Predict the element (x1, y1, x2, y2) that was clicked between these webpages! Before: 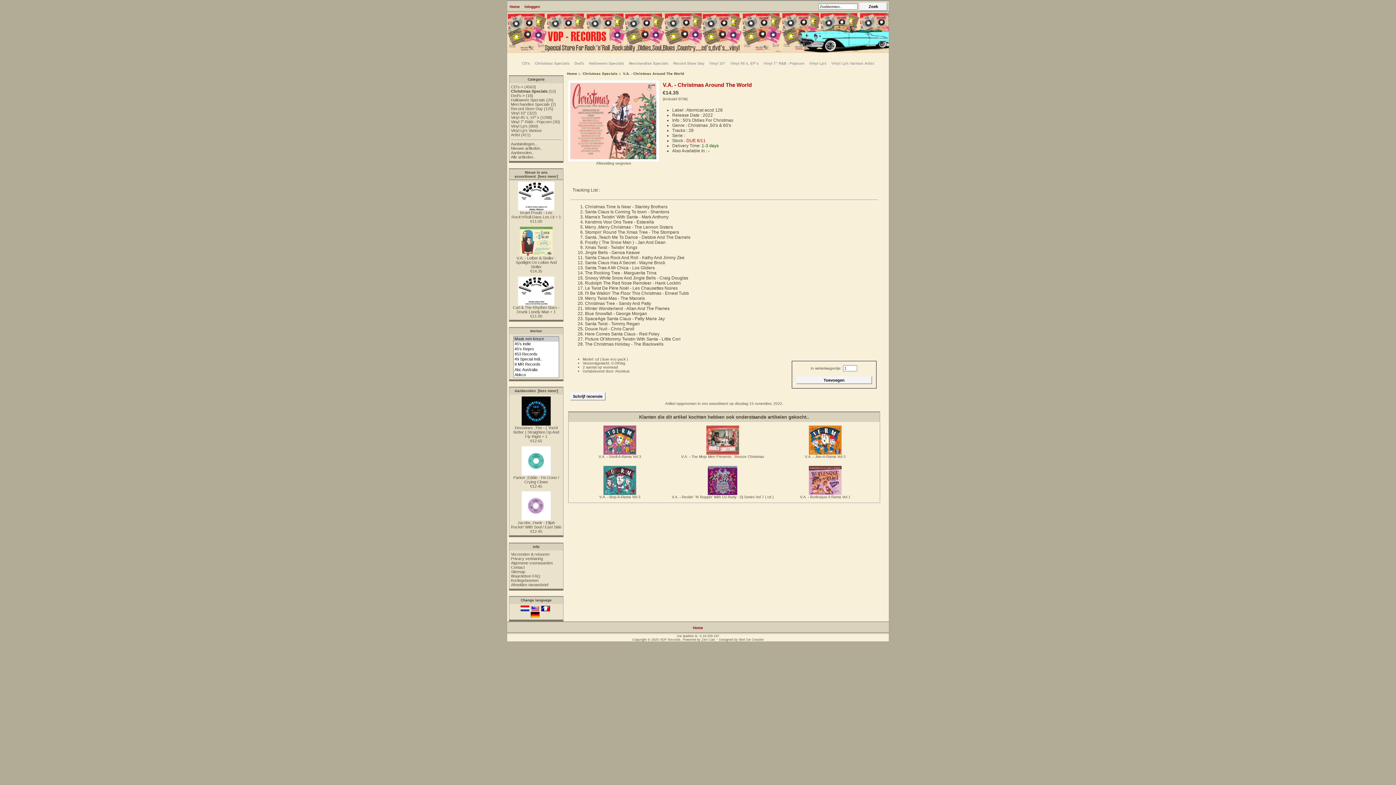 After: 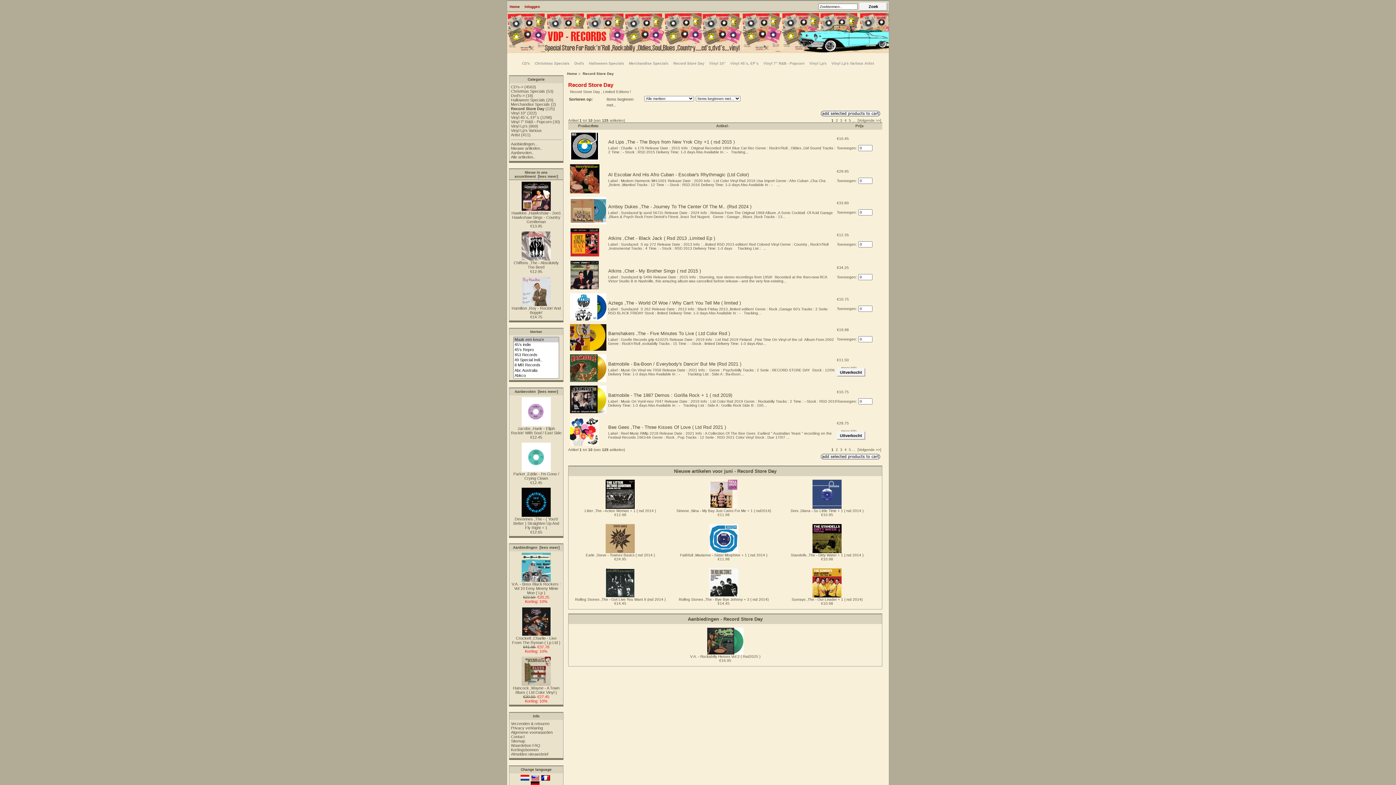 Action: label: Record Store Day bbox: (671, 61, 706, 65)